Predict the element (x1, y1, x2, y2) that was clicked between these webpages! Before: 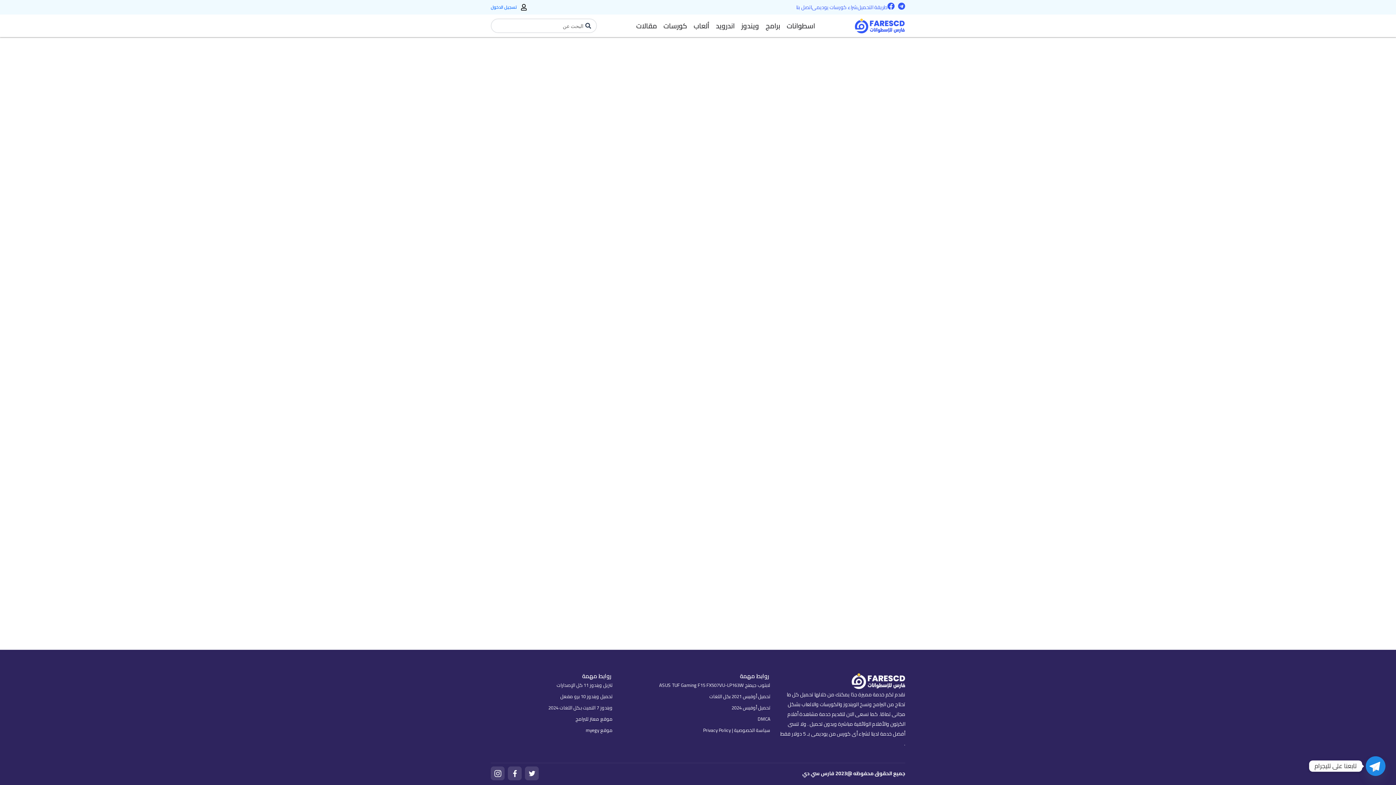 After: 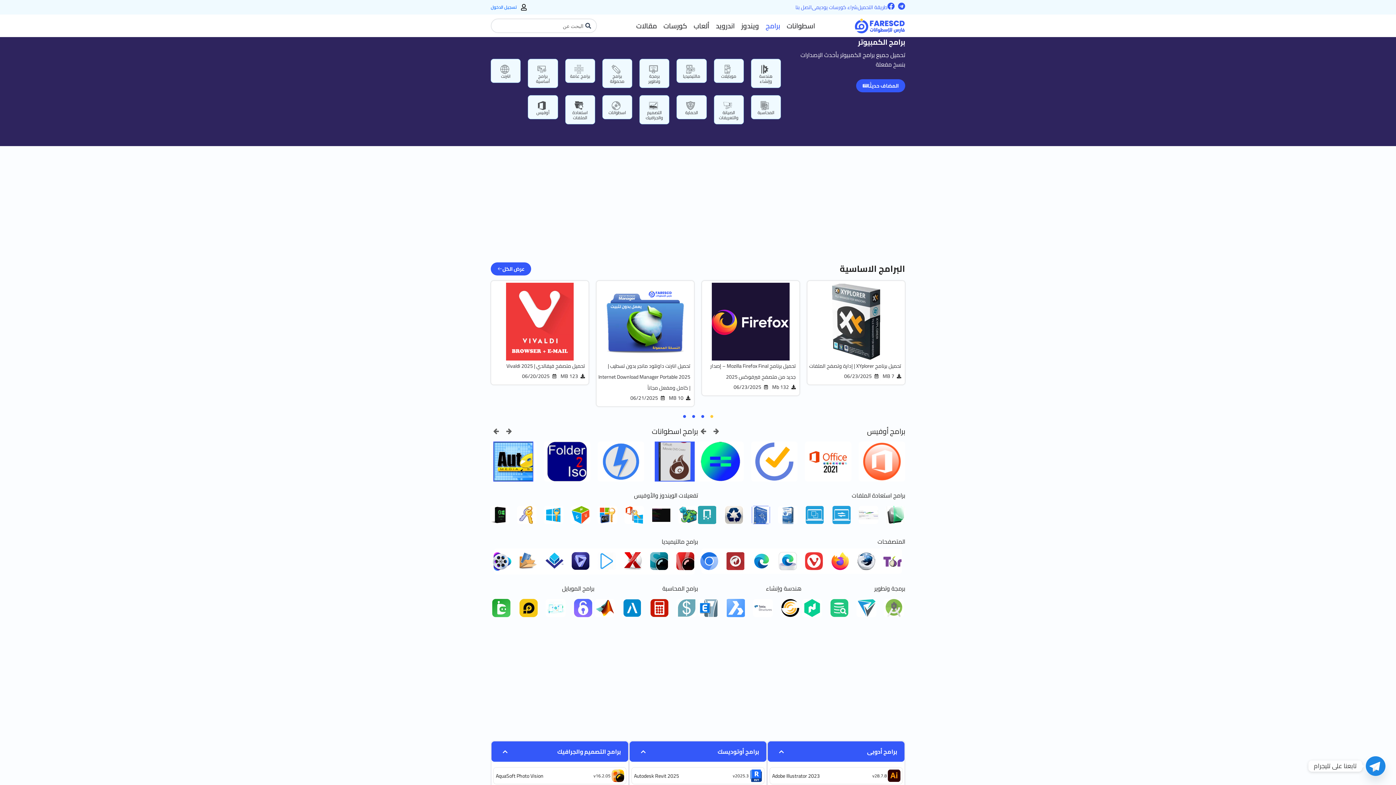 Action: label: برامج bbox: (765, 20, 780, 31)